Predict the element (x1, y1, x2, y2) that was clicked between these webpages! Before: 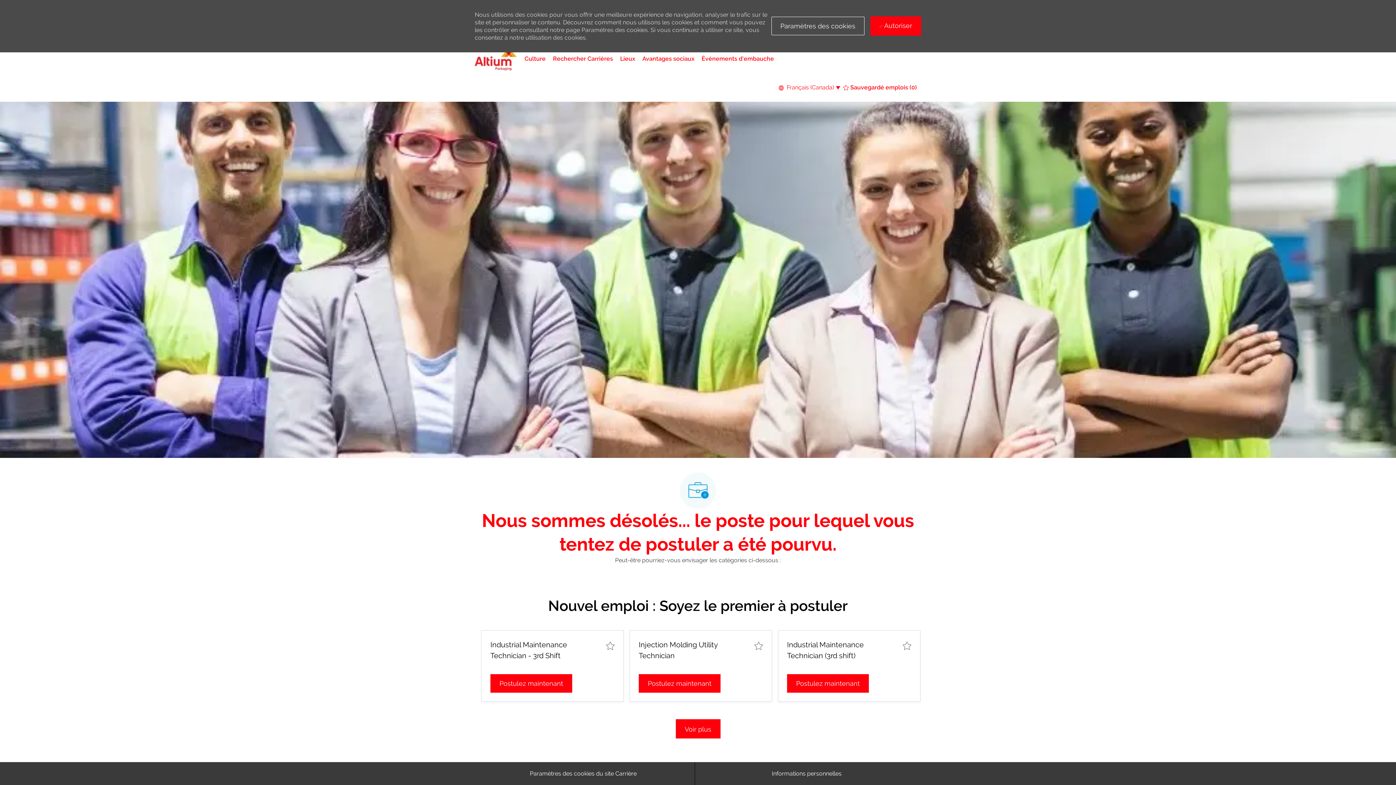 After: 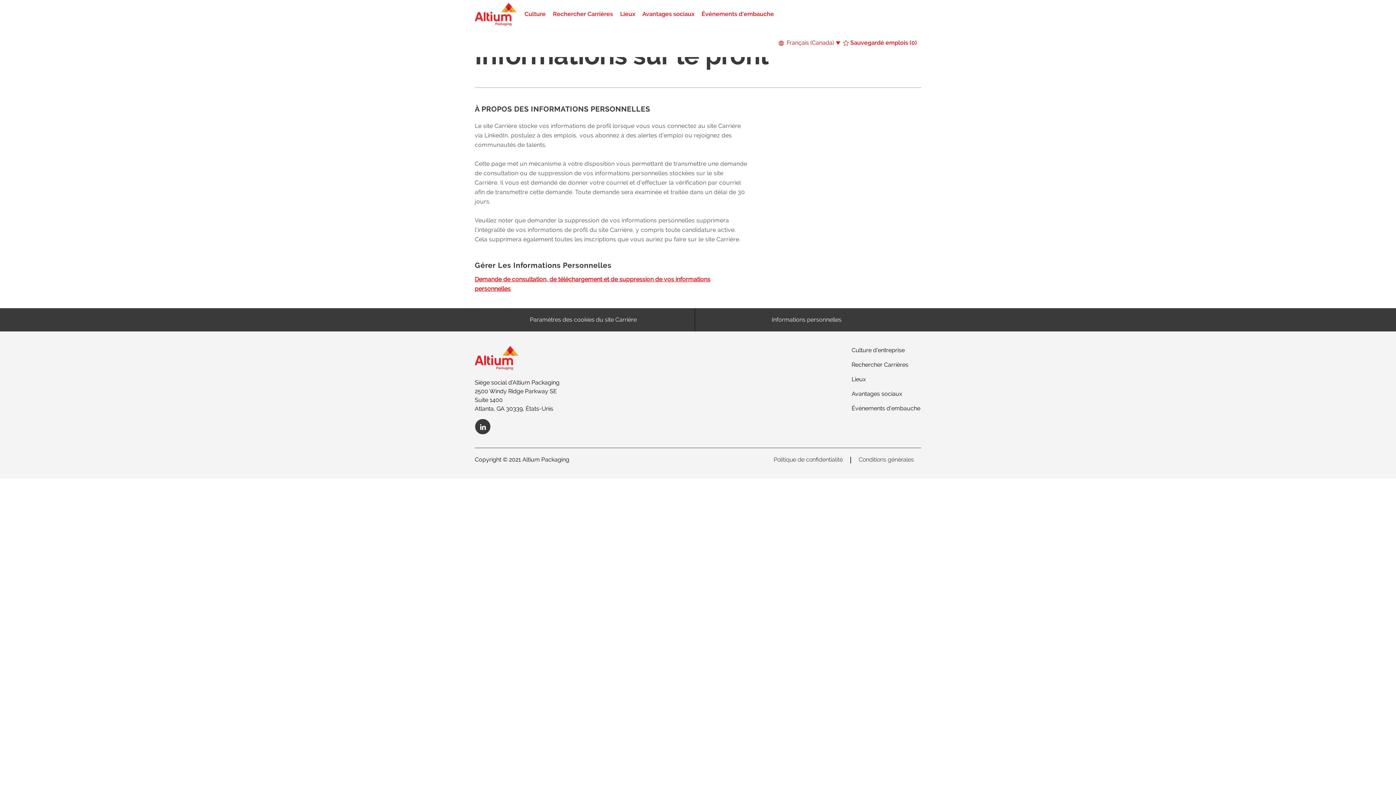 Action: bbox: (764, 762, 849, 785) label: Informations personnelles